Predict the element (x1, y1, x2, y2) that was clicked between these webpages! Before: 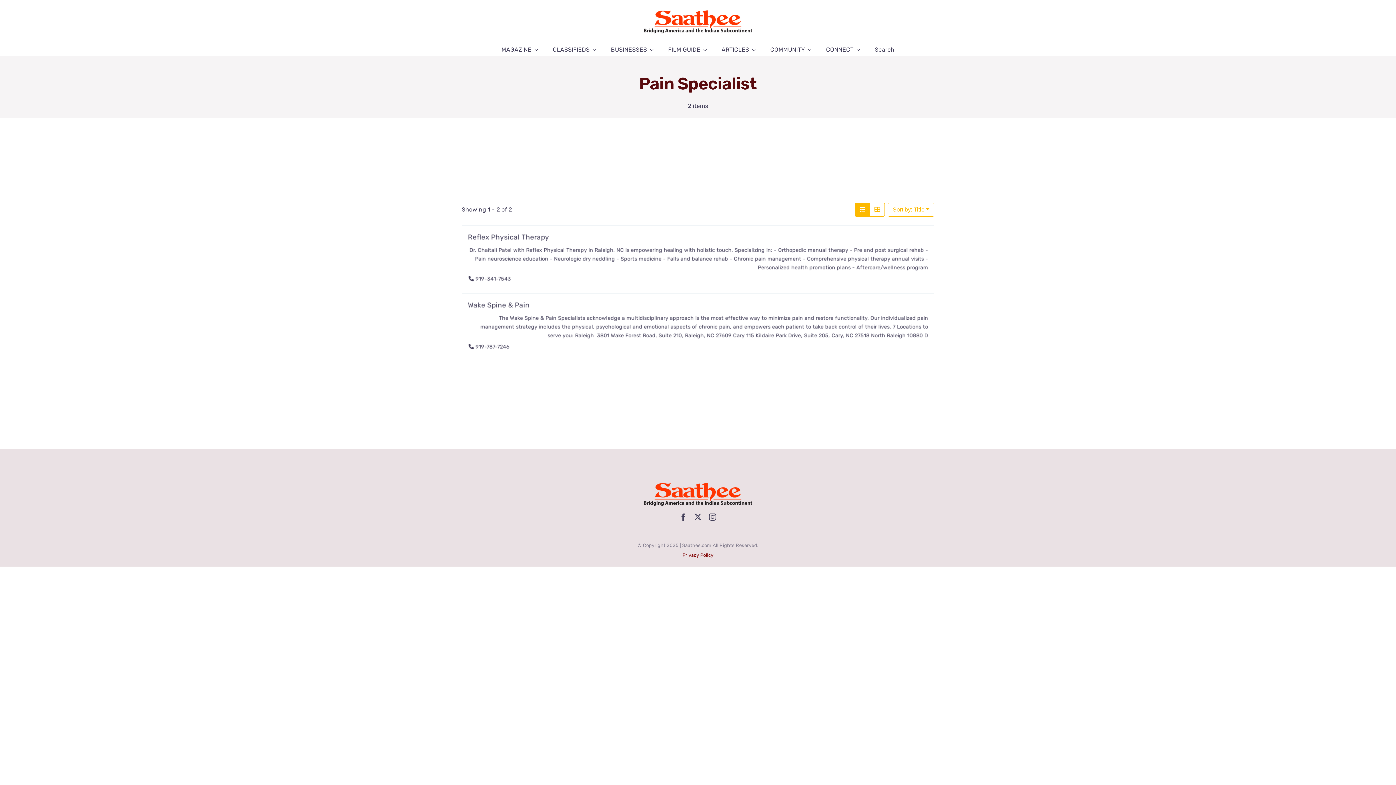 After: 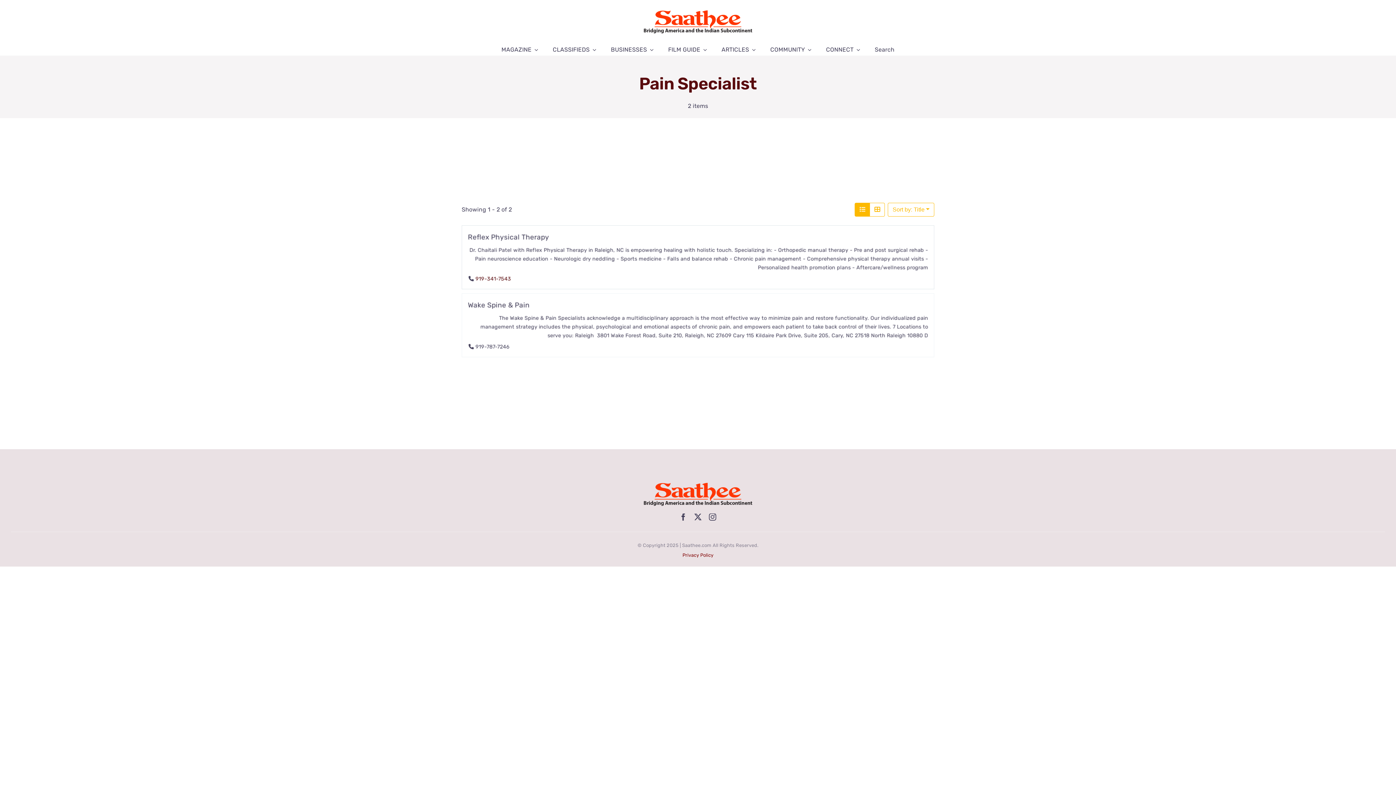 Action: bbox: (475, 276, 511, 282) label: 919-341-7543